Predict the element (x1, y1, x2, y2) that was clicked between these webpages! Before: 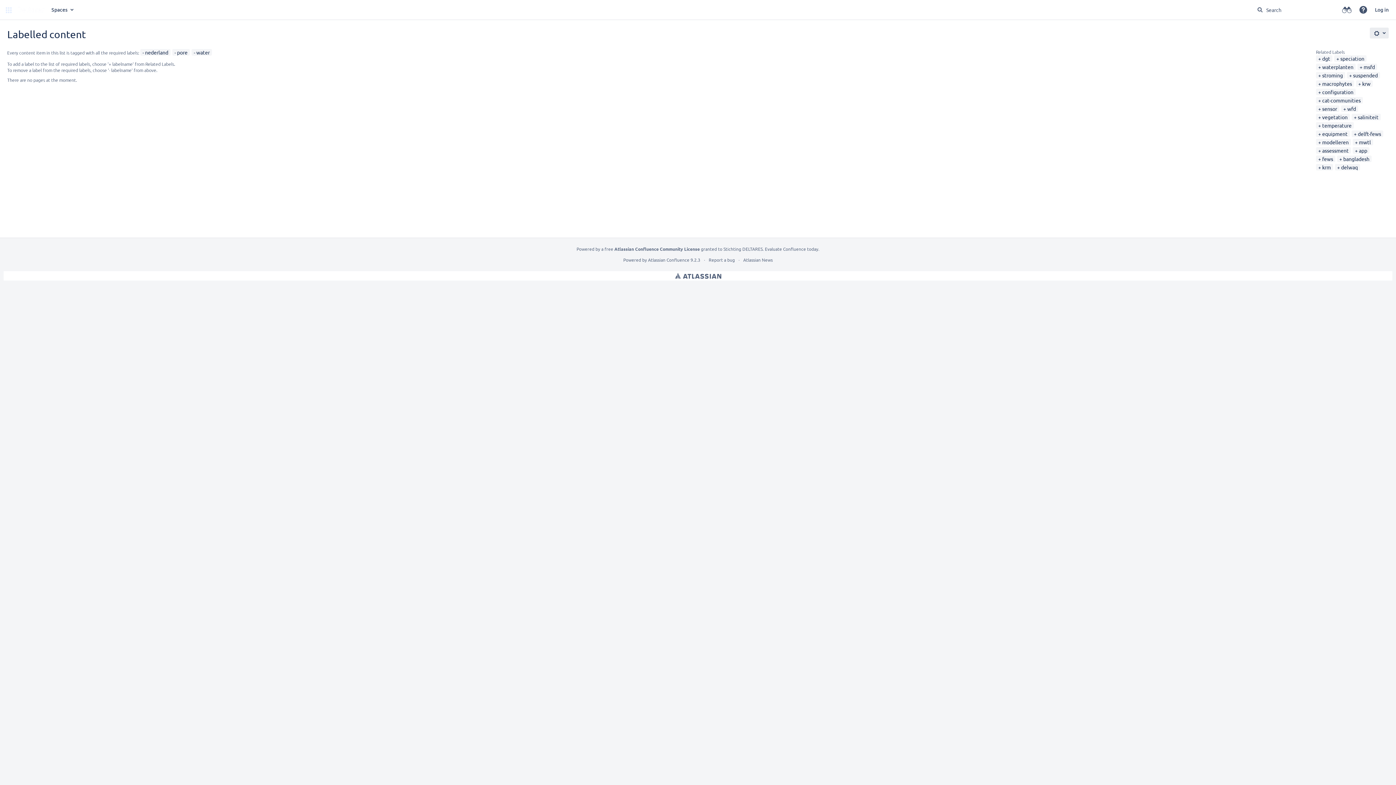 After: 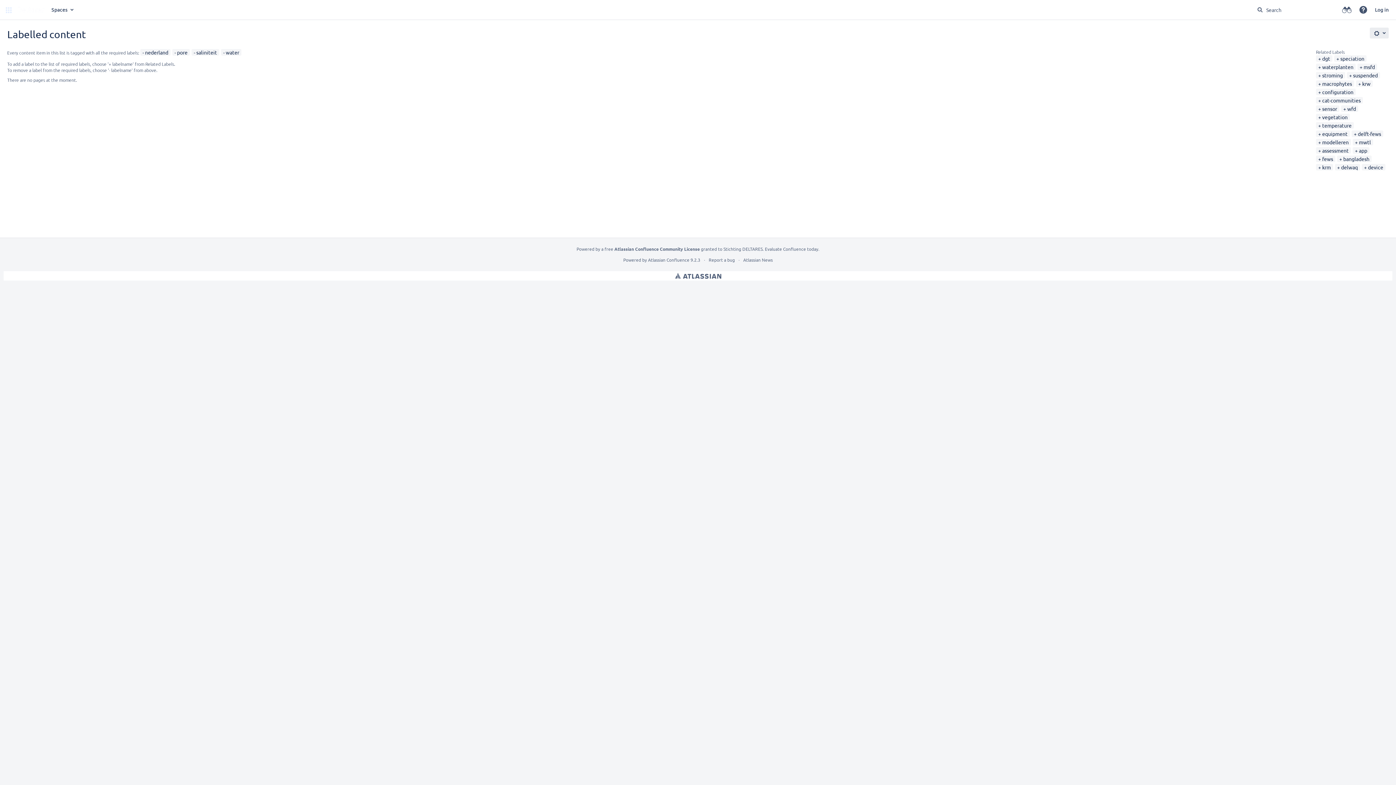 Action: label: saliniteit bbox: (1354, 113, 1378, 120)